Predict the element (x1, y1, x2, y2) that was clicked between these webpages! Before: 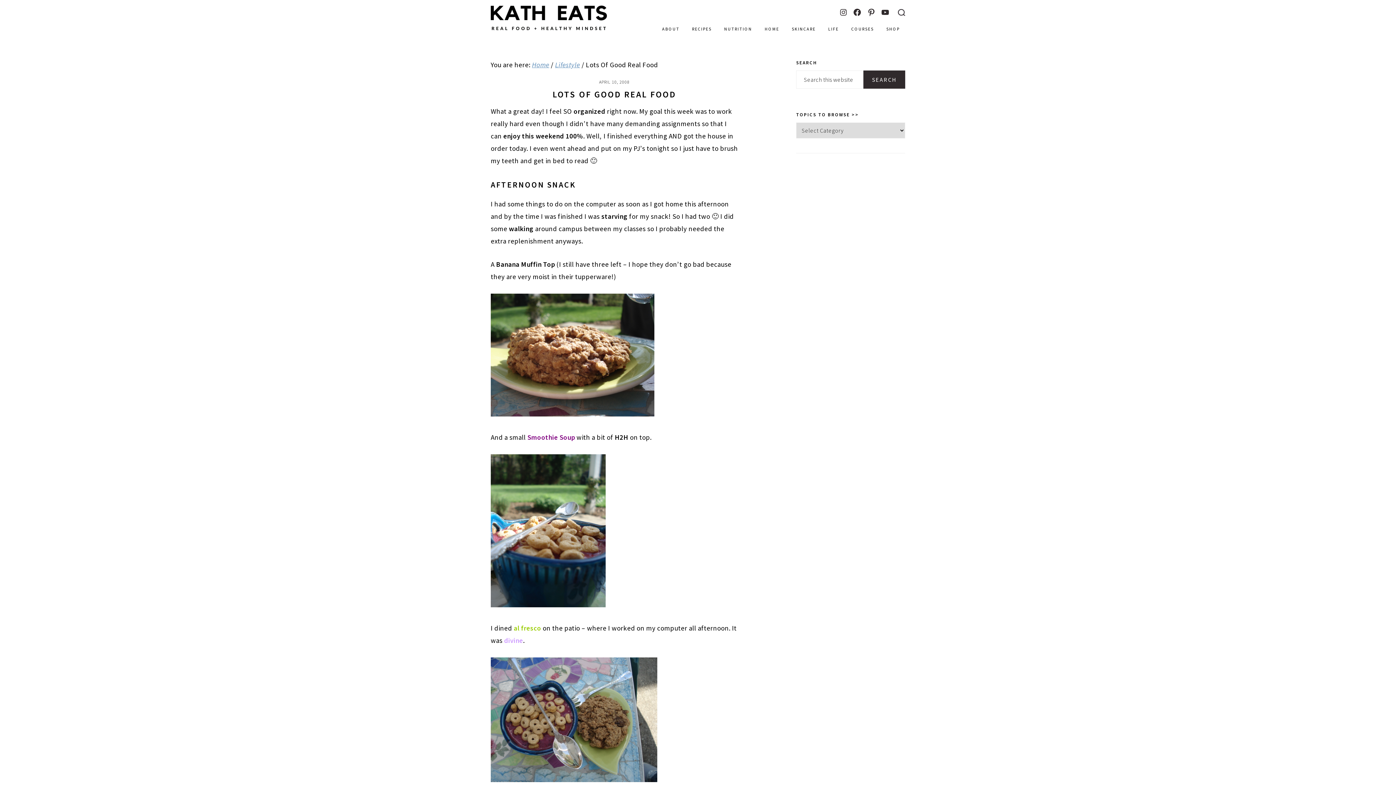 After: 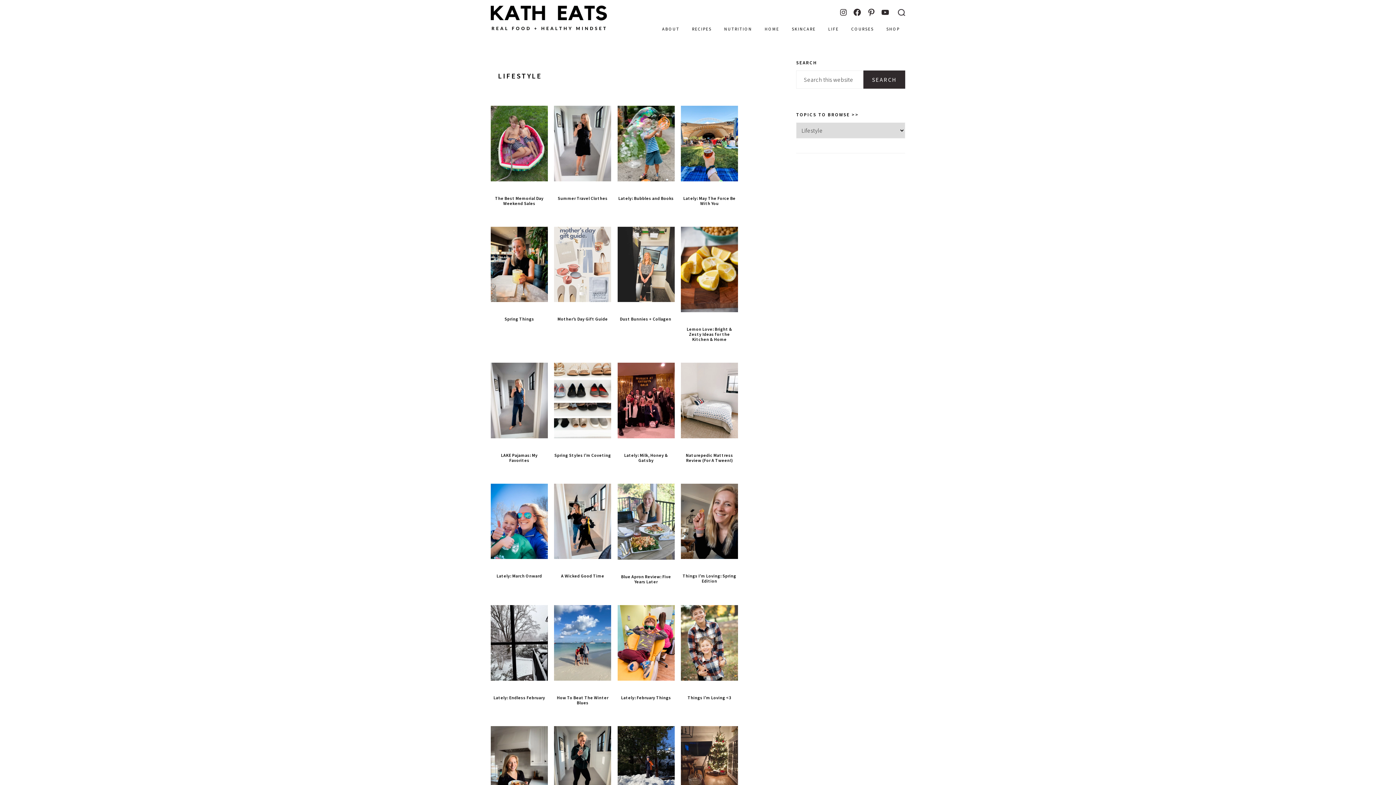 Action: label: Lifestyle bbox: (555, 60, 580, 69)